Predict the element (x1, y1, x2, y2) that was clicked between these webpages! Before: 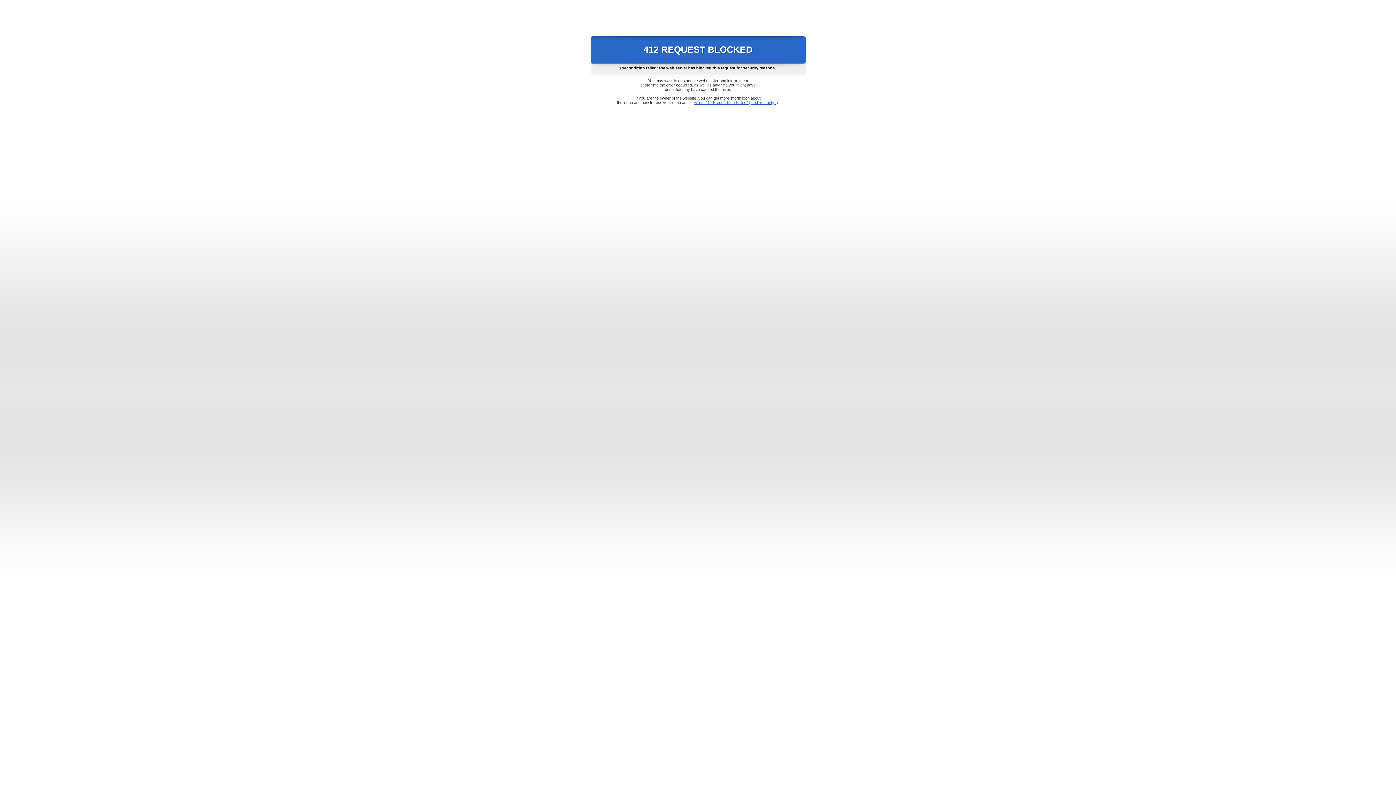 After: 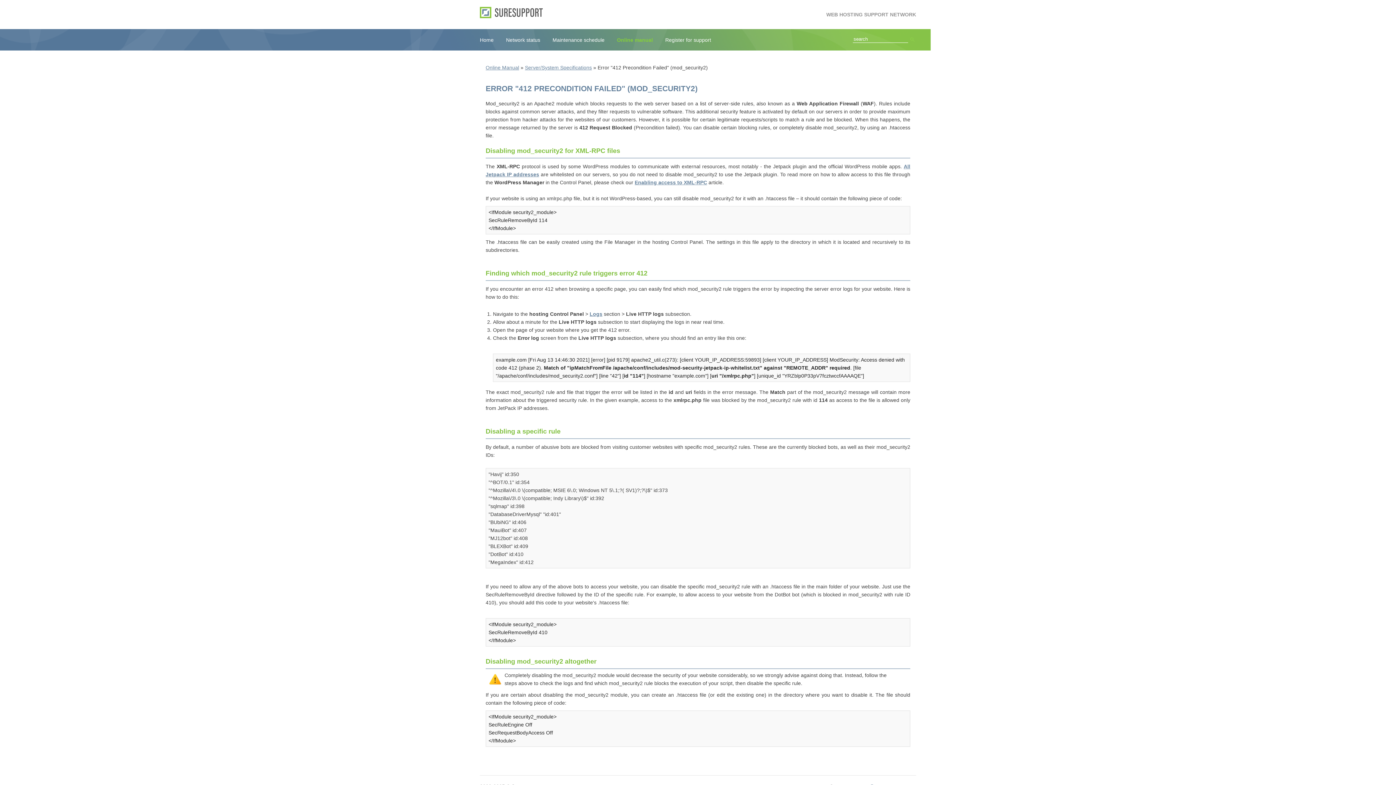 Action: label: Error "412 Precondition Failed" (mod_security2) bbox: (693, 100, 778, 104)